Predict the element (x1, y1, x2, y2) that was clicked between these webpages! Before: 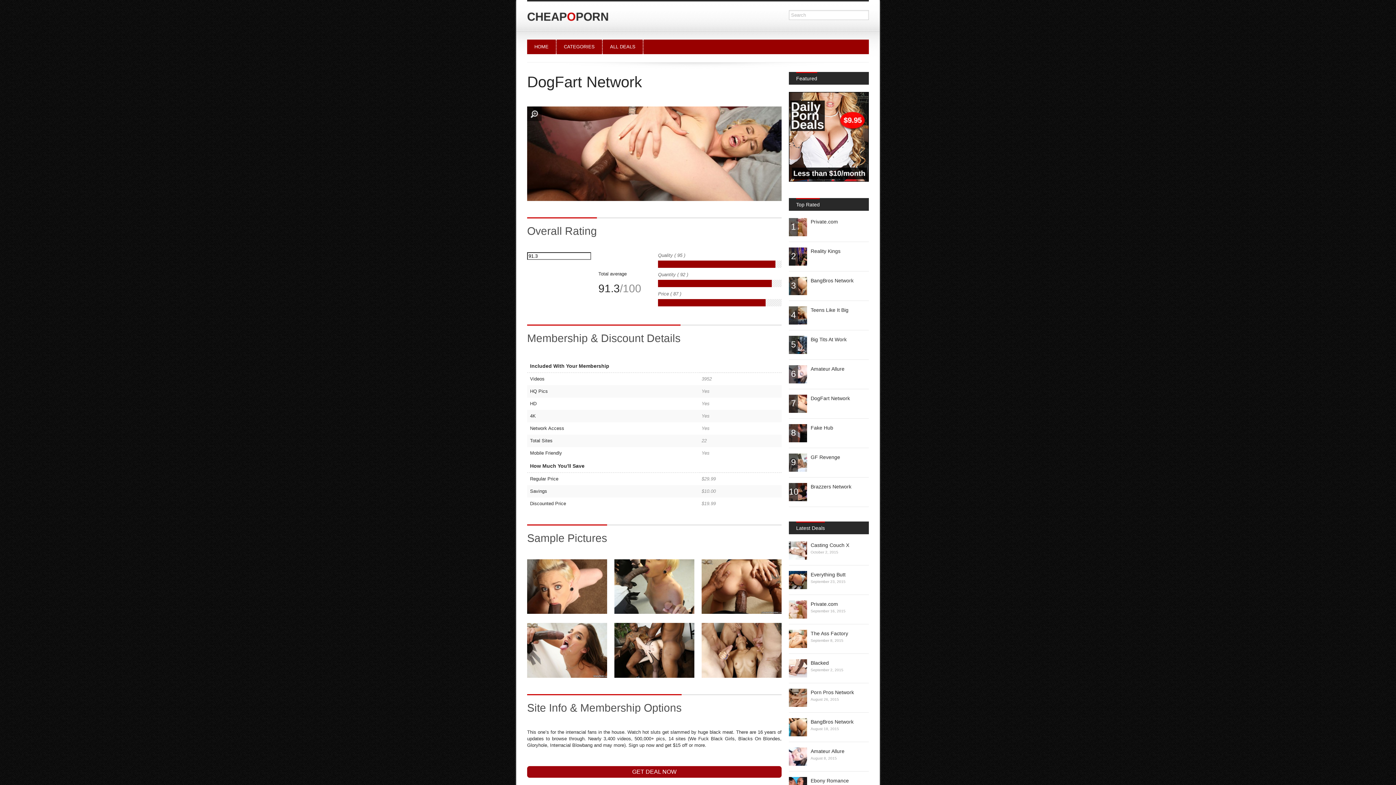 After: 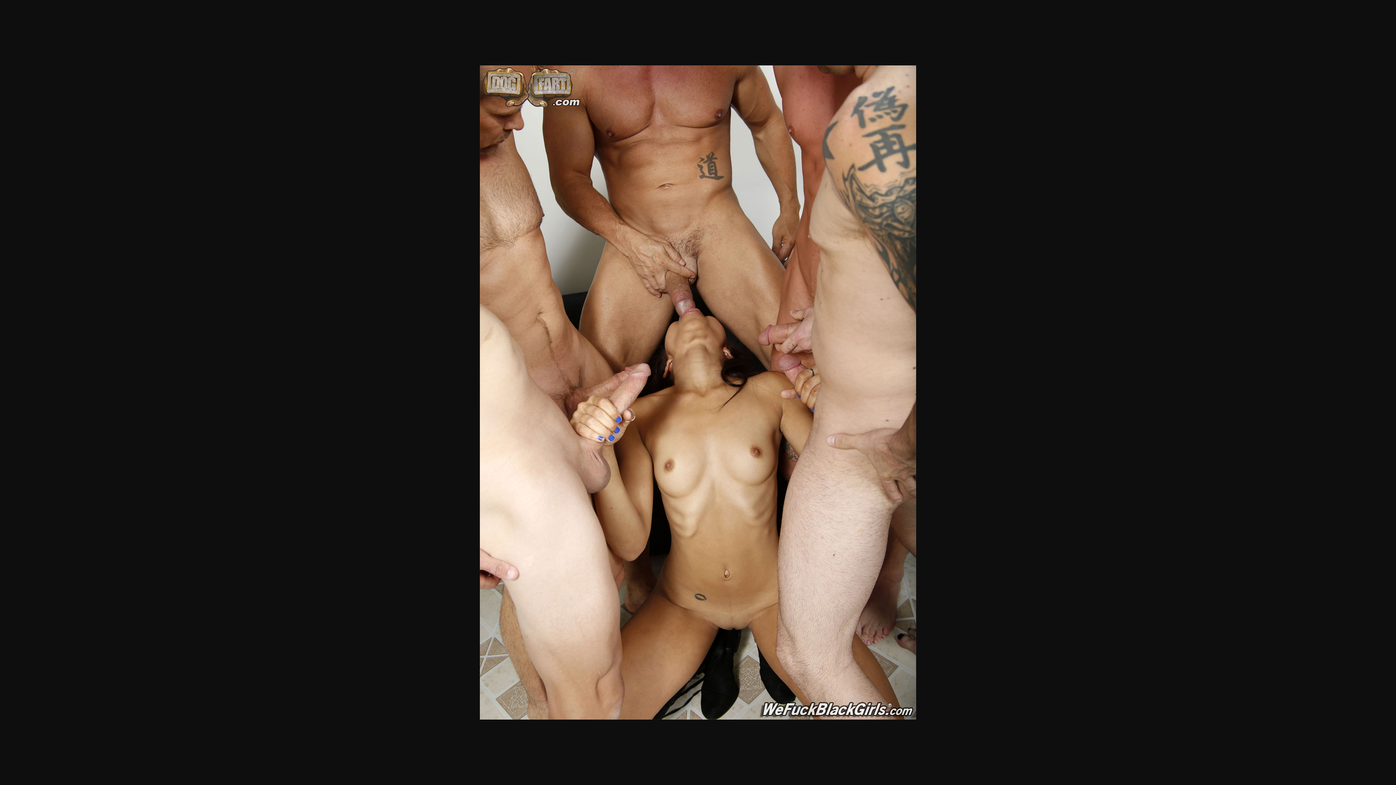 Action: bbox: (701, 623, 781, 679)